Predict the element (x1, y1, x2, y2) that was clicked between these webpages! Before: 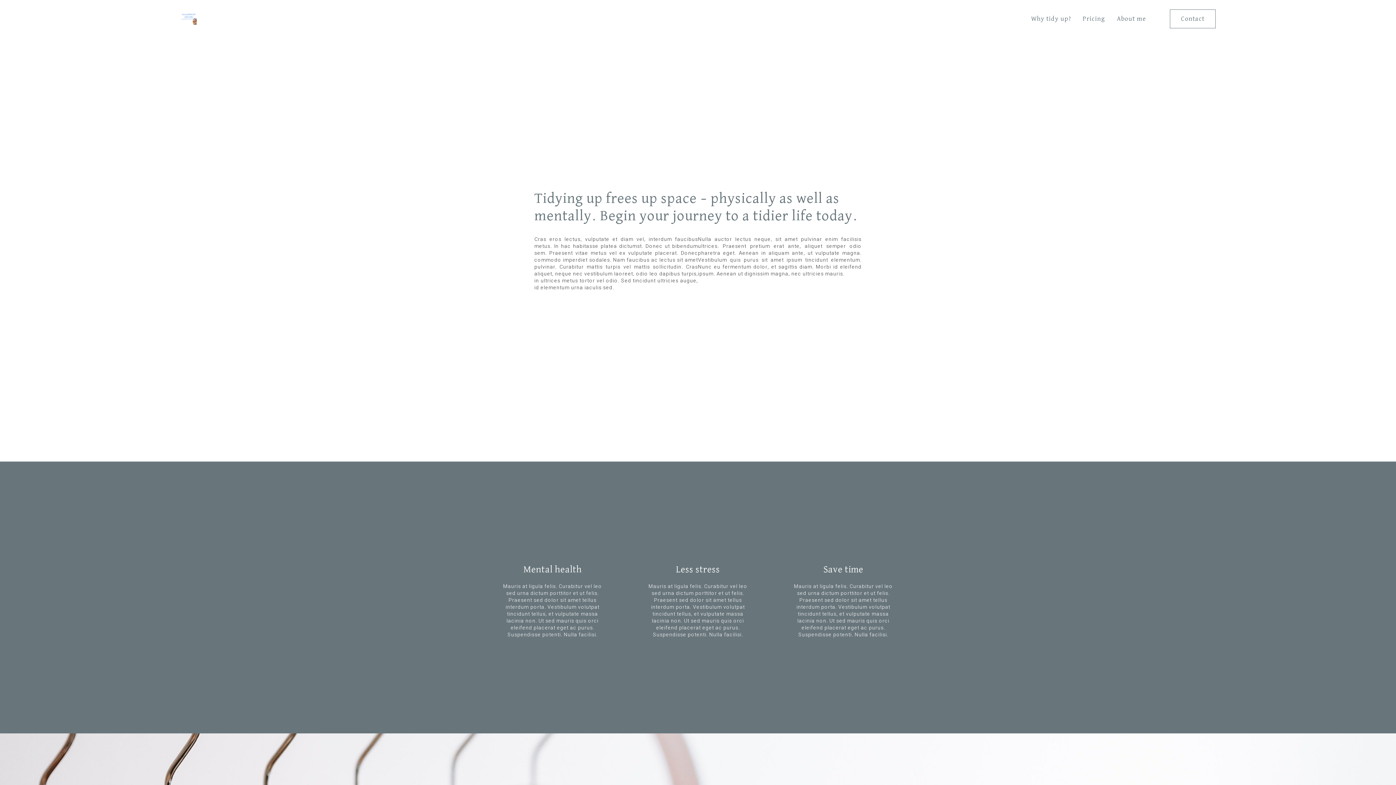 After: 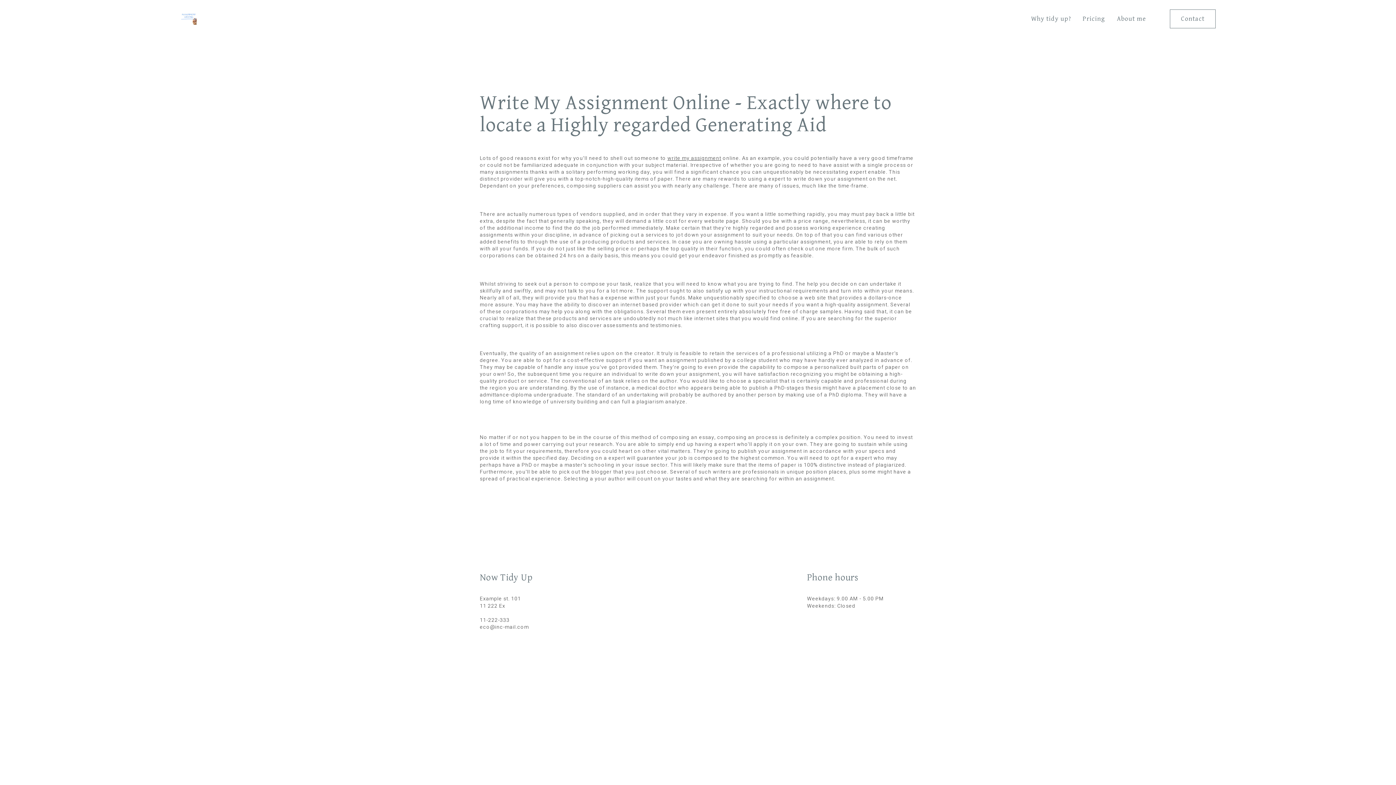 Action: bbox: (180, 13, 197, 24)